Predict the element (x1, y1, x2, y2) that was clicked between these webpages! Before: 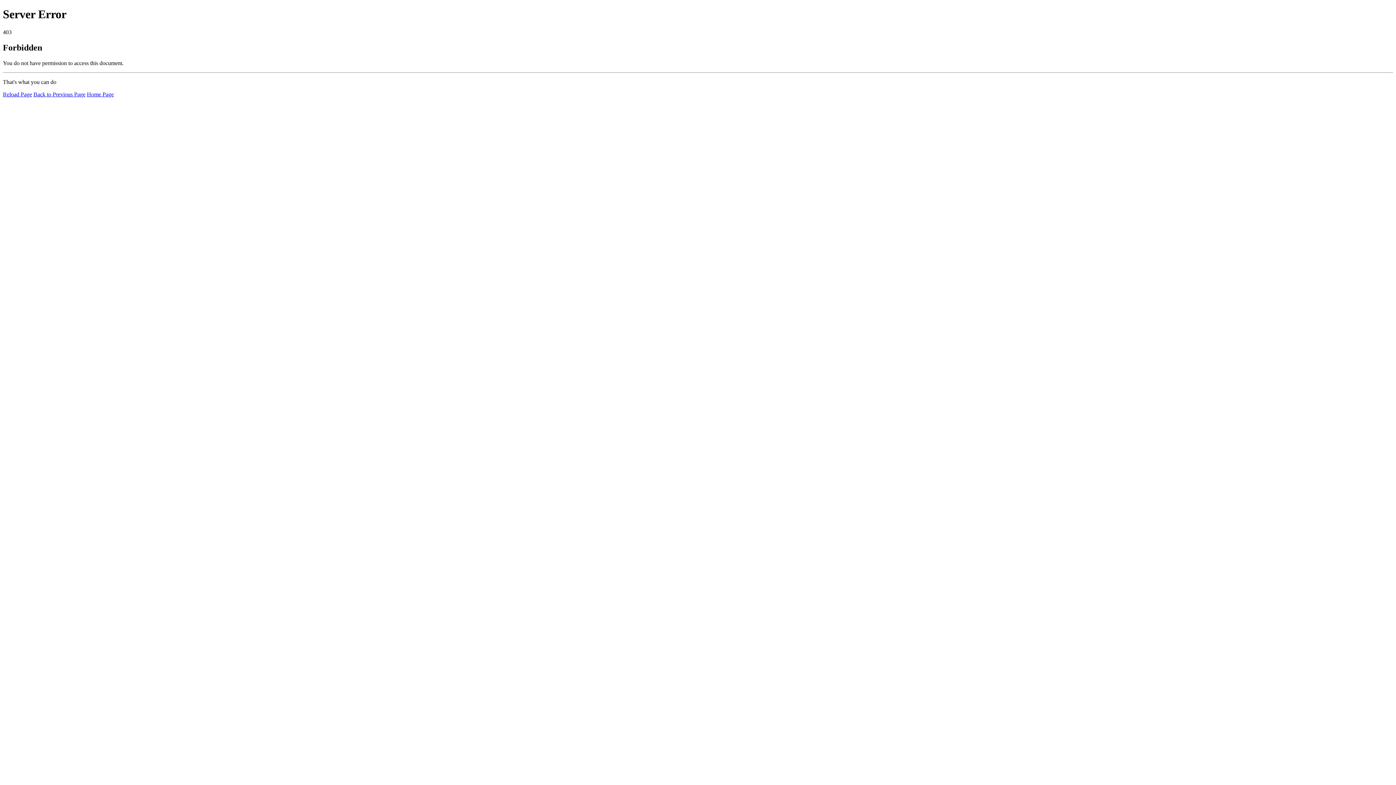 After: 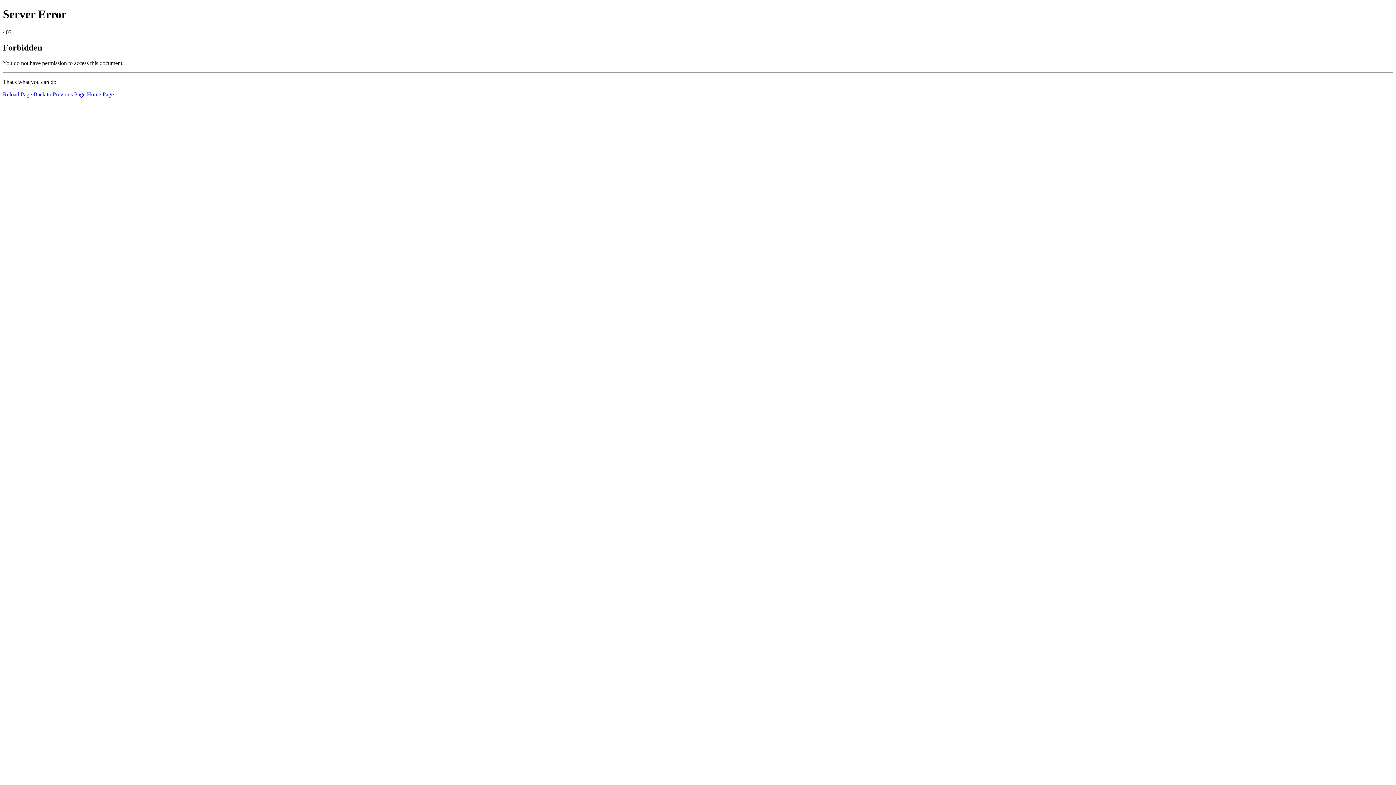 Action: bbox: (86, 91, 113, 97) label: Home Page